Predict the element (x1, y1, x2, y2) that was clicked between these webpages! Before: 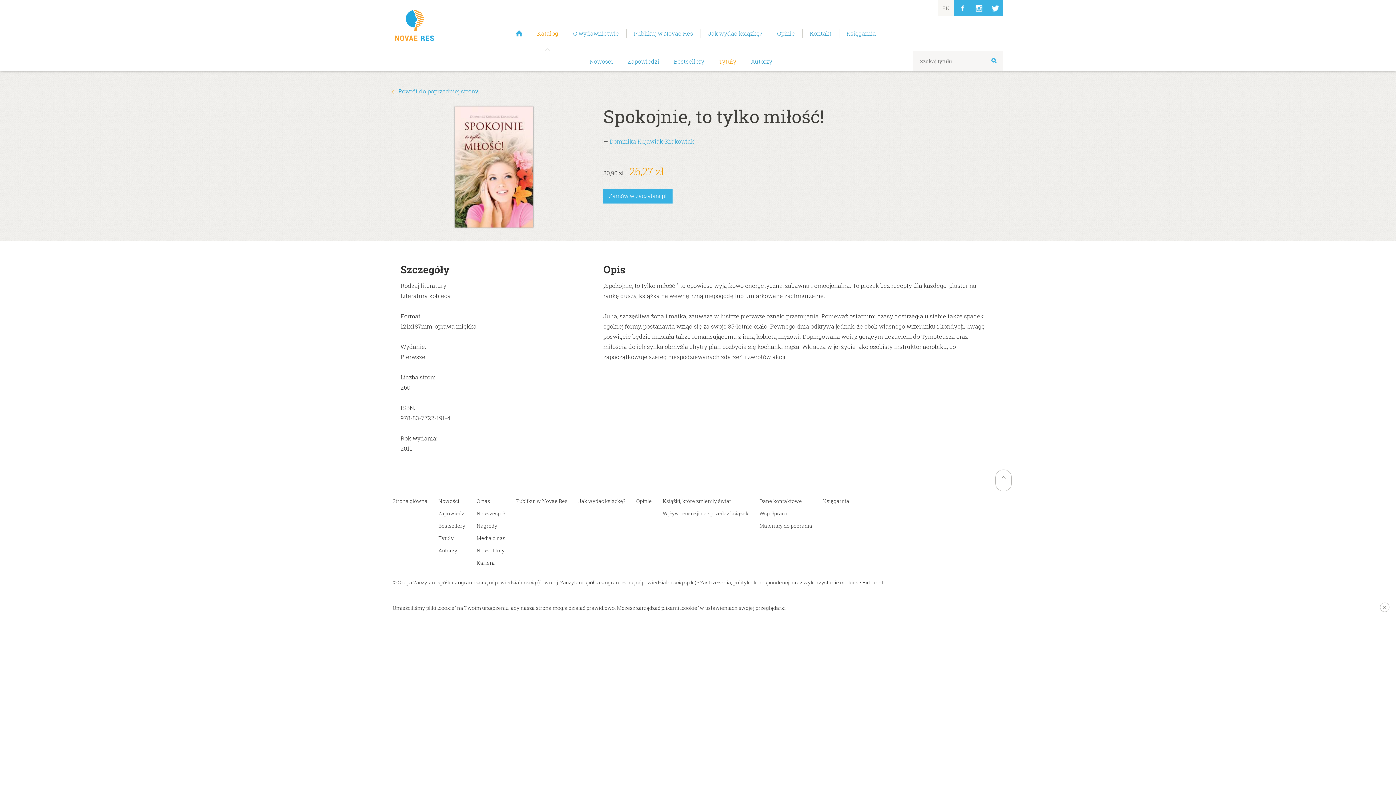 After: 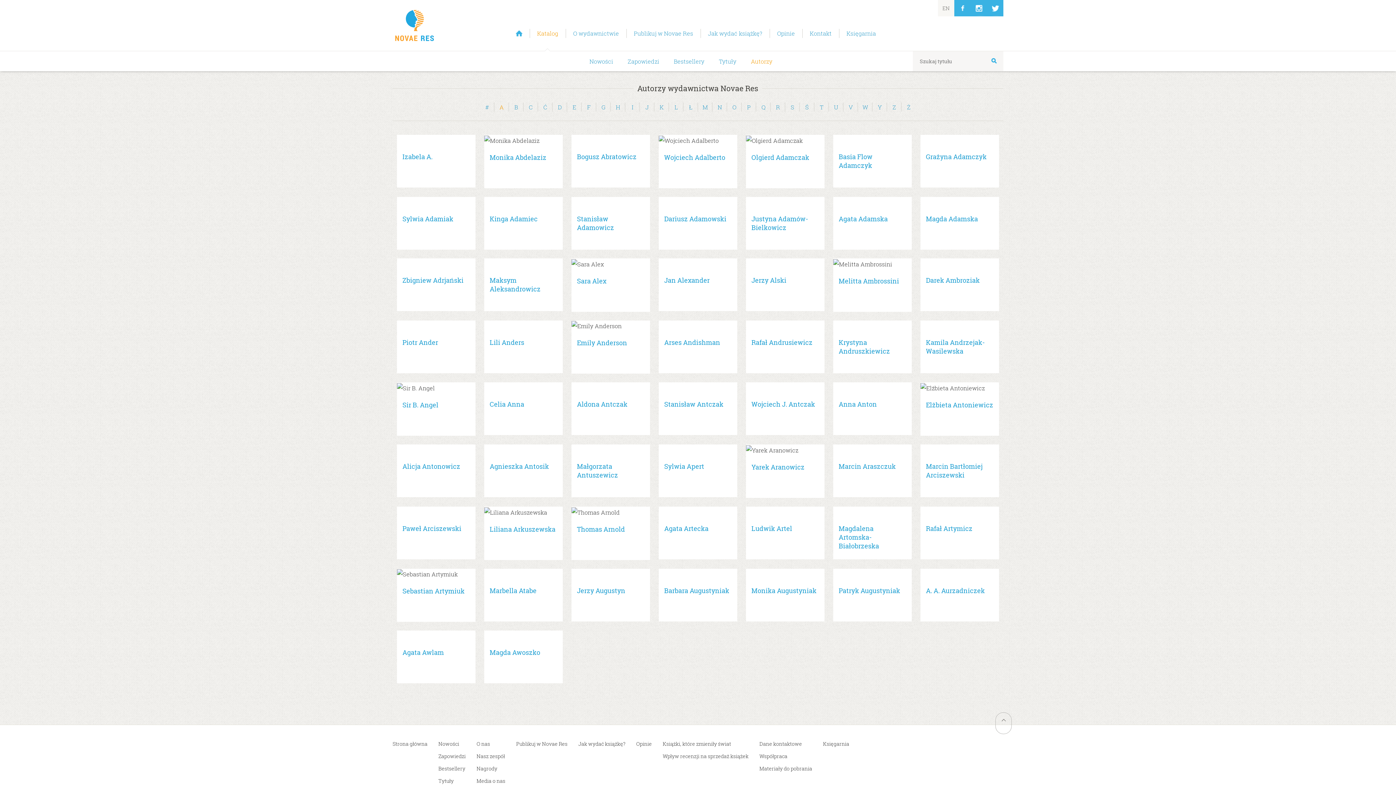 Action: label: Autorzy bbox: (743, 51, 779, 71)